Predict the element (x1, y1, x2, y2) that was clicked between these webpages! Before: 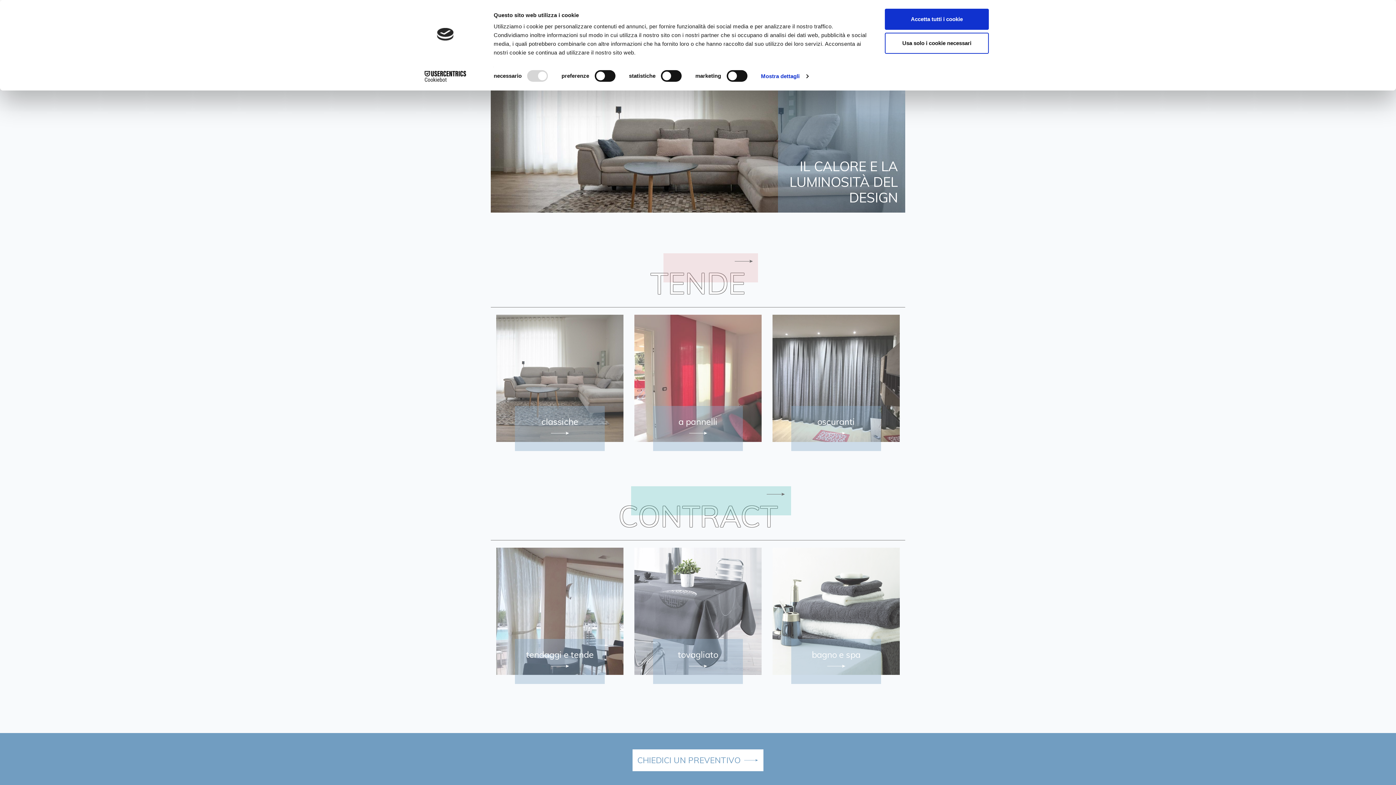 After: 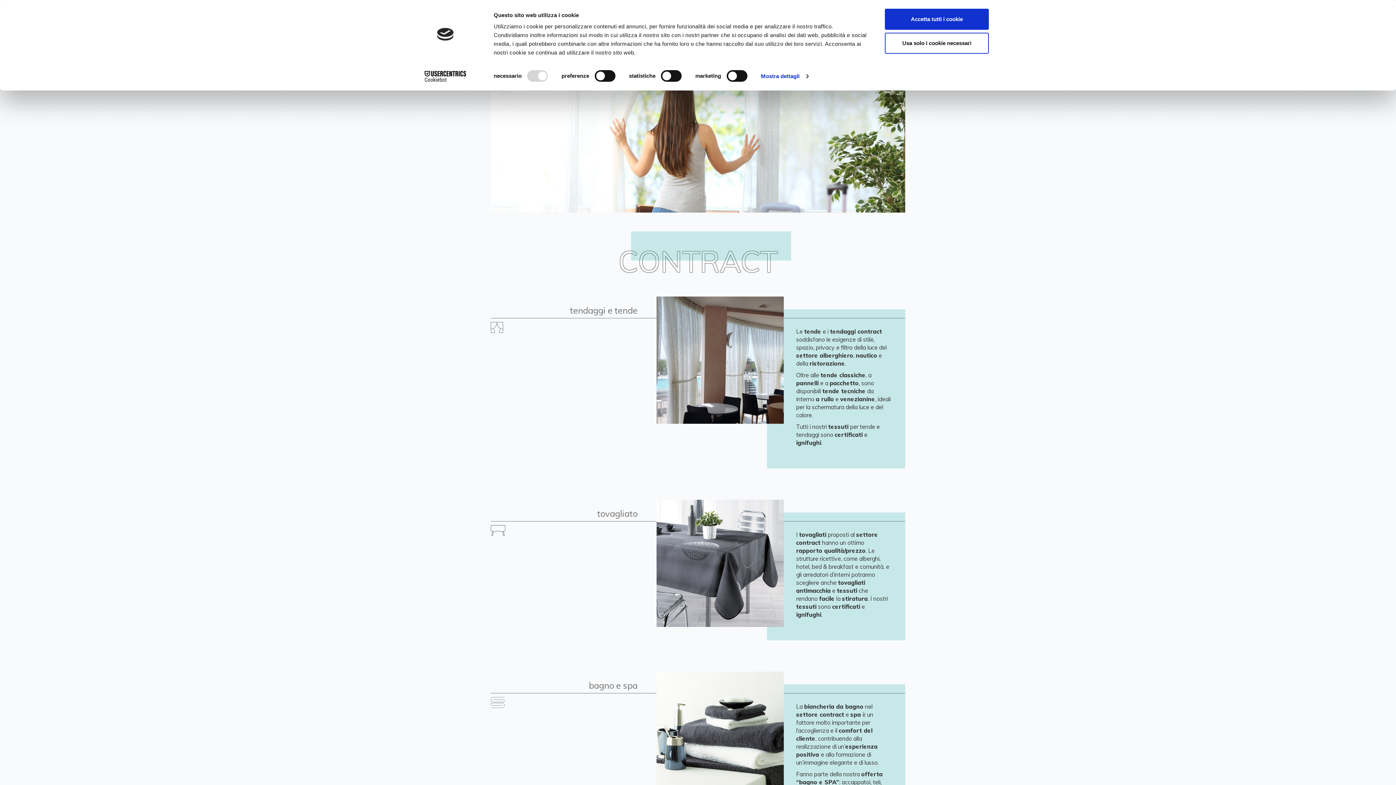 Action: bbox: (618, 500, 777, 532) label: CONTRACT